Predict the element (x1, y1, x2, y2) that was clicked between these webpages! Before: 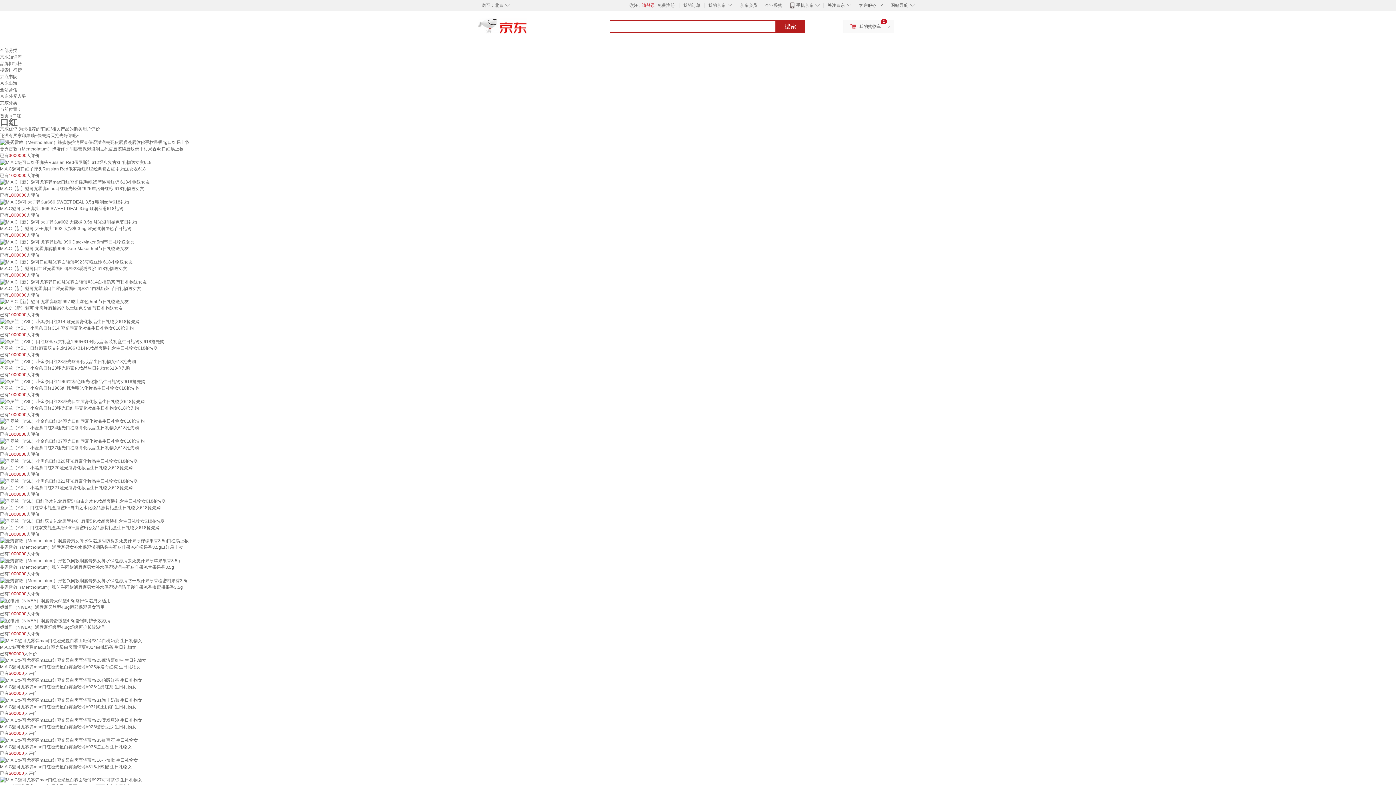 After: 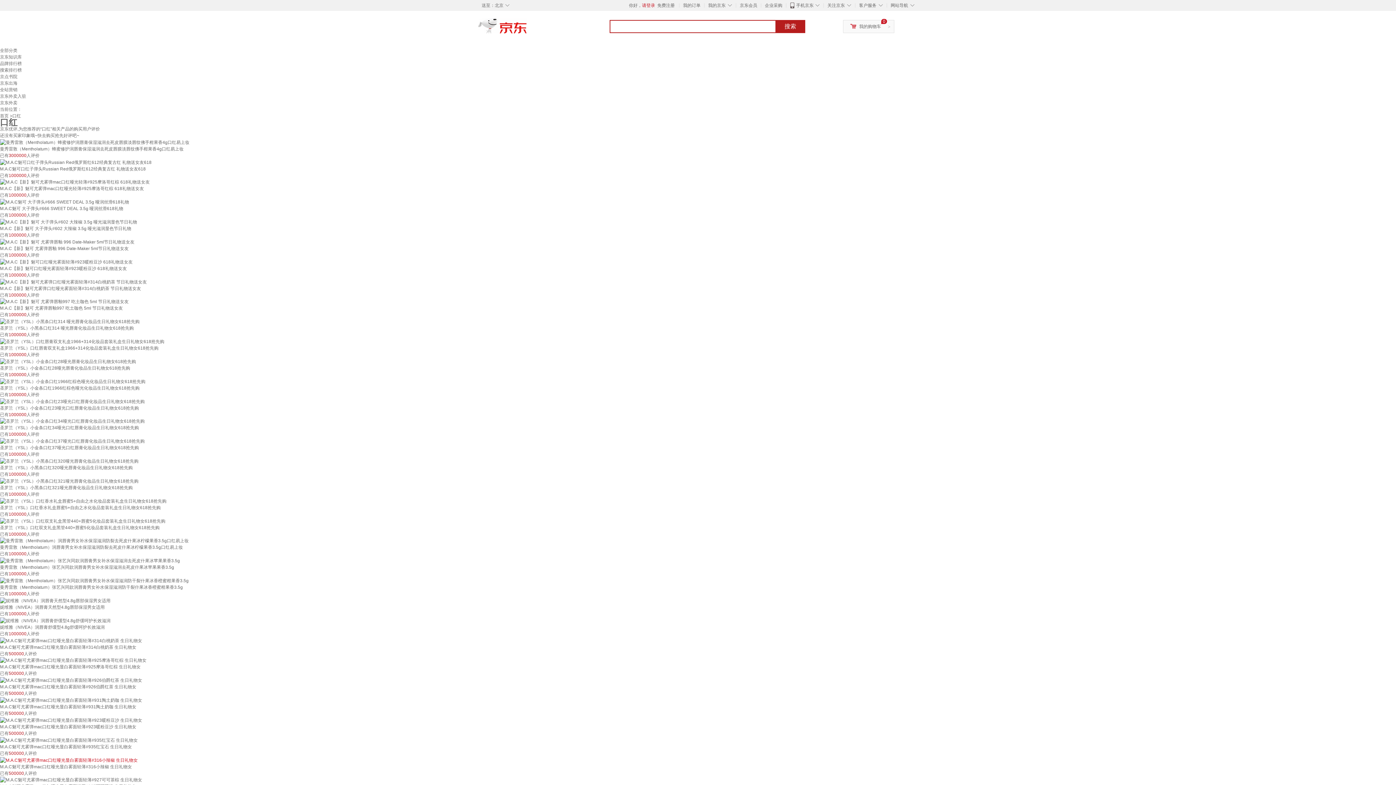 Action: bbox: (0, 757, 137, 762)